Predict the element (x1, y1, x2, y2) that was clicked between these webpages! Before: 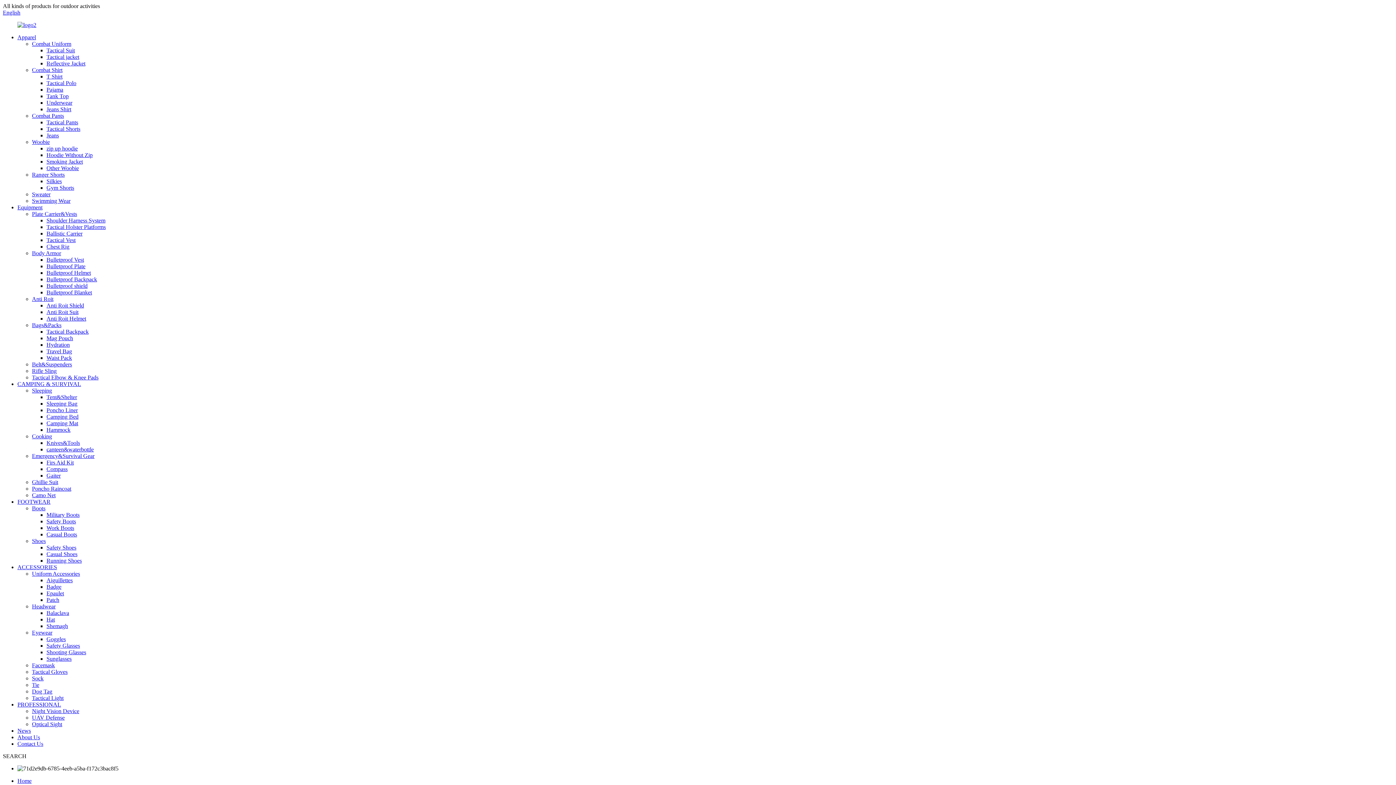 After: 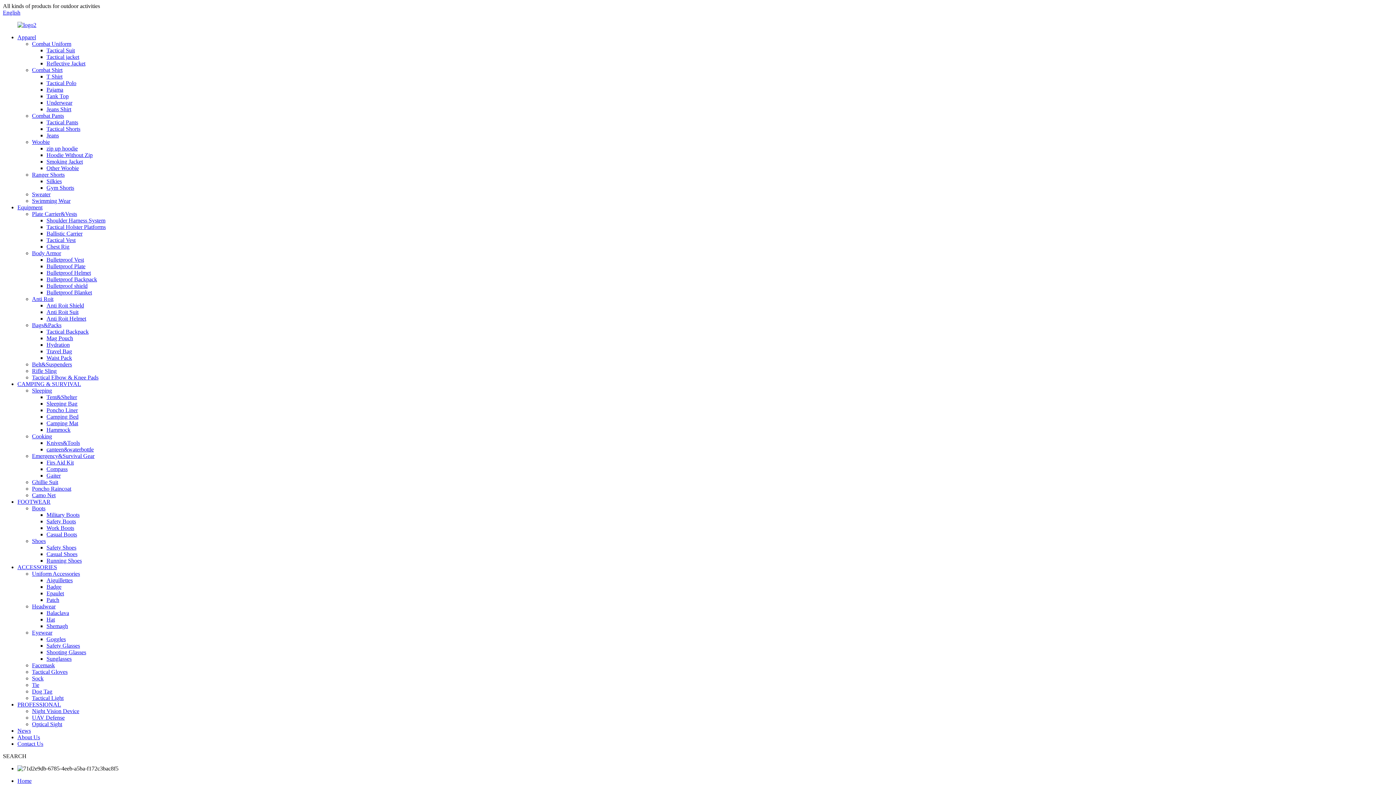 Action: bbox: (32, 197, 70, 204) label: Swimming Wear